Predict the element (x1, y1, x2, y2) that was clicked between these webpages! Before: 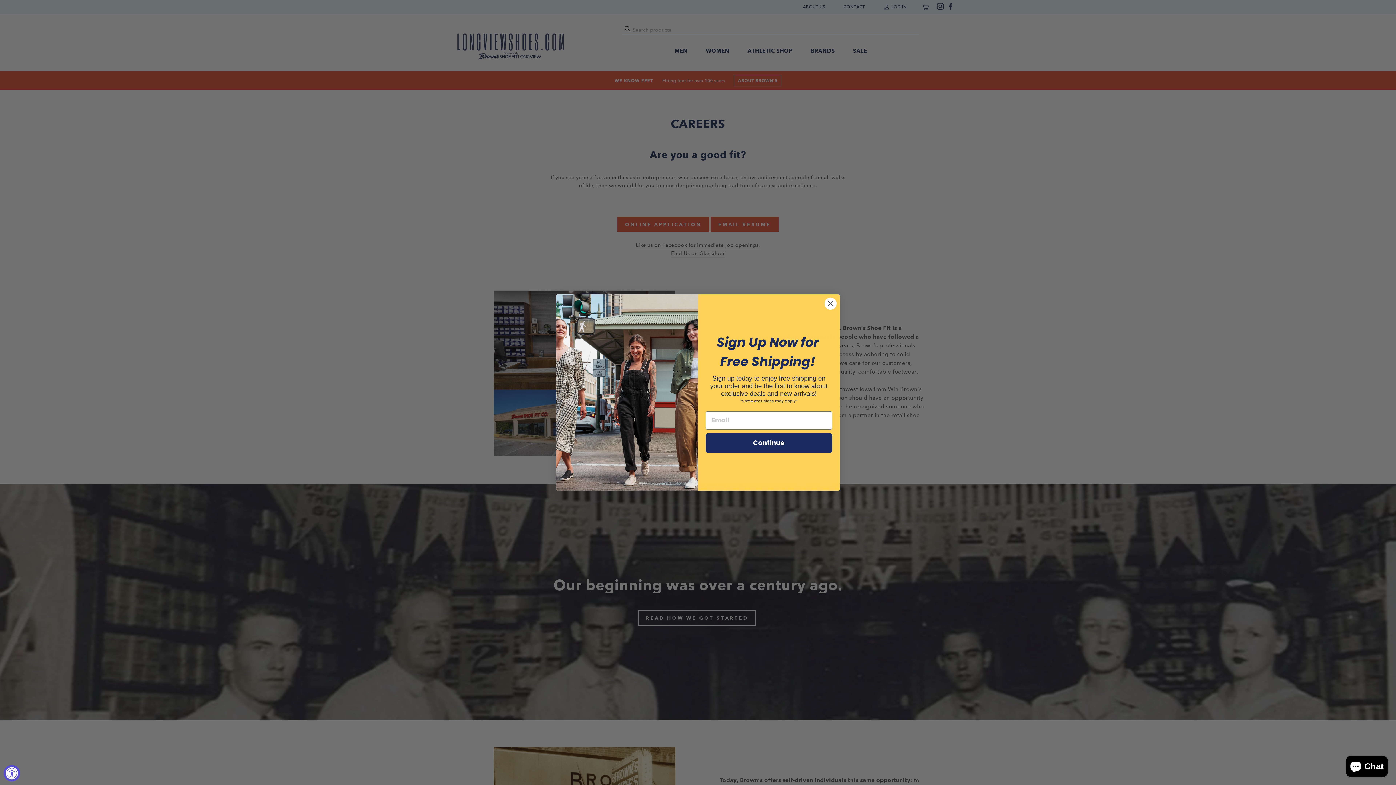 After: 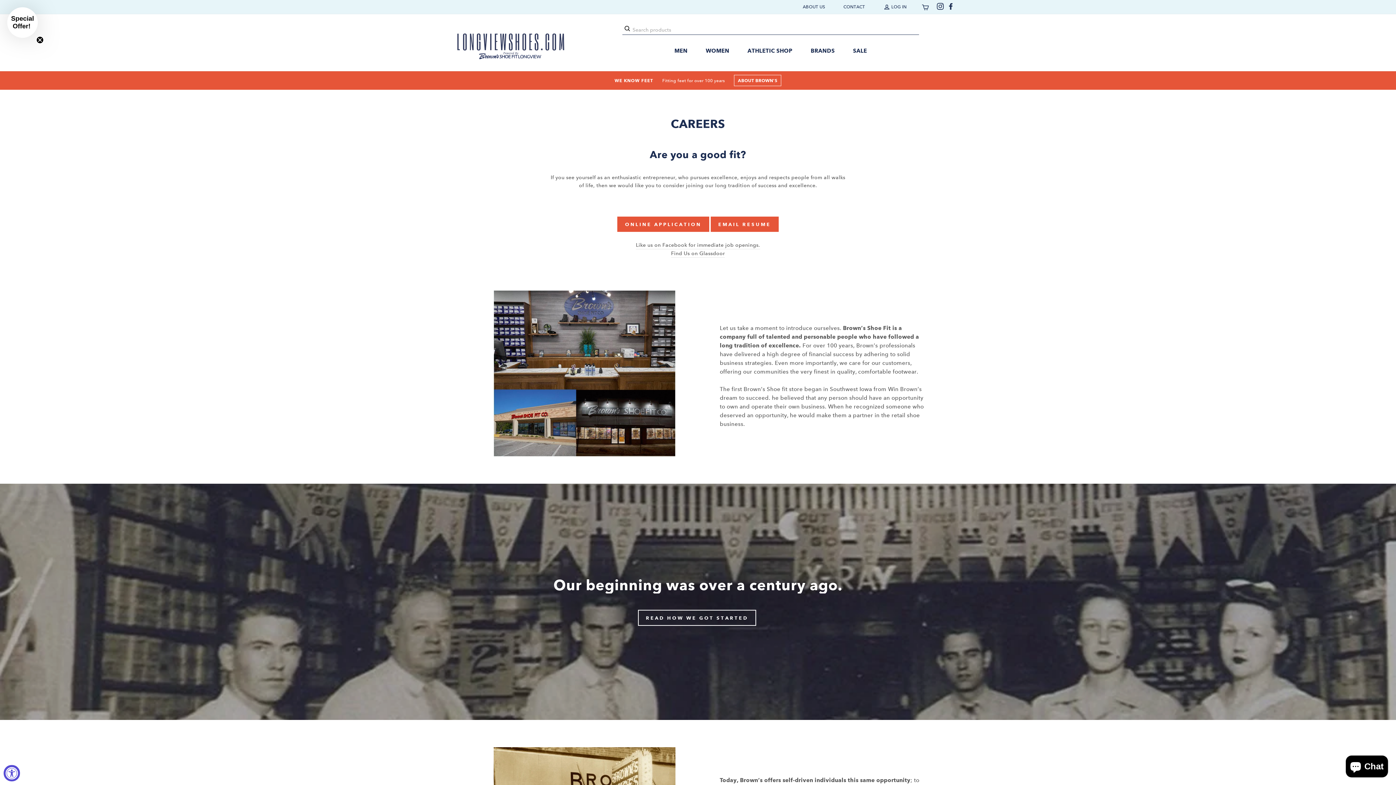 Action: label: Close dialog bbox: (824, 297, 837, 310)